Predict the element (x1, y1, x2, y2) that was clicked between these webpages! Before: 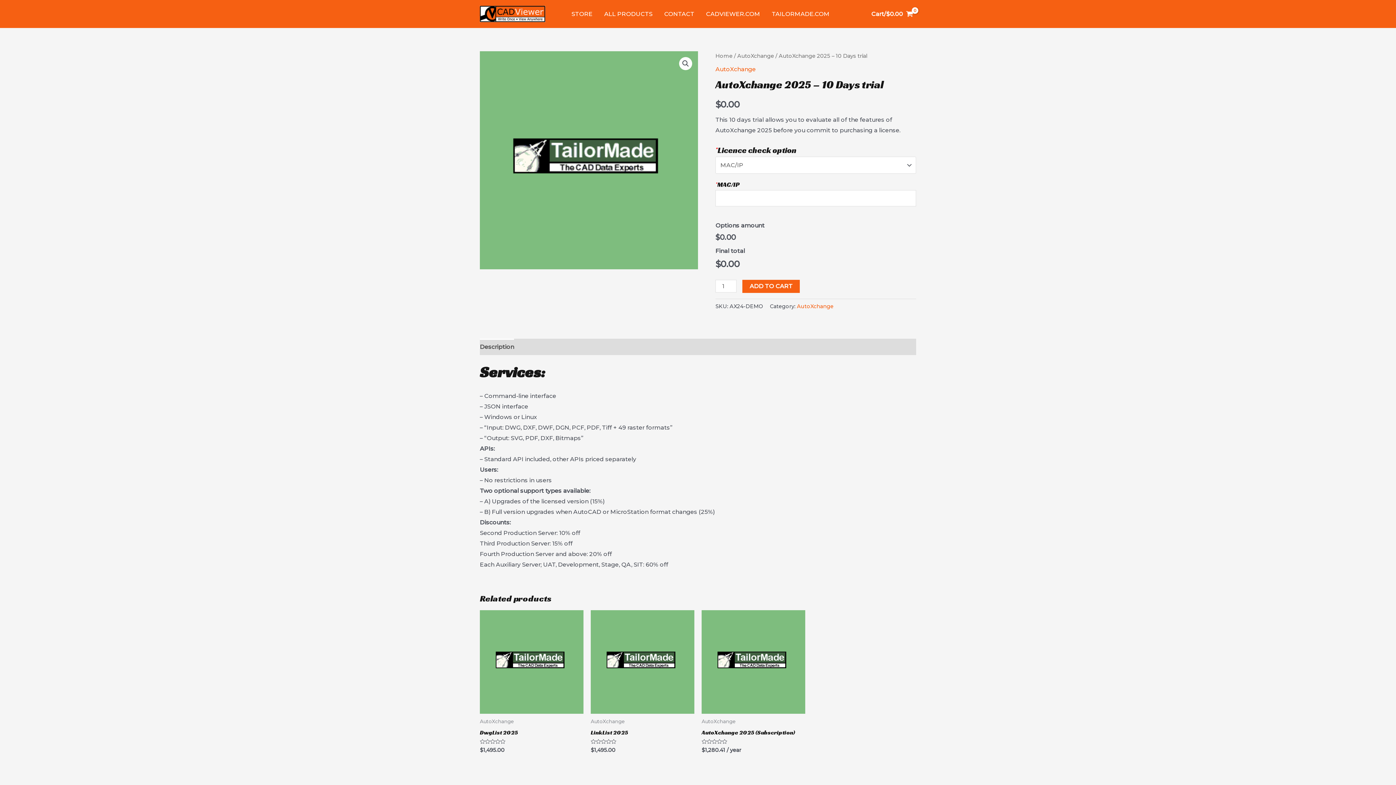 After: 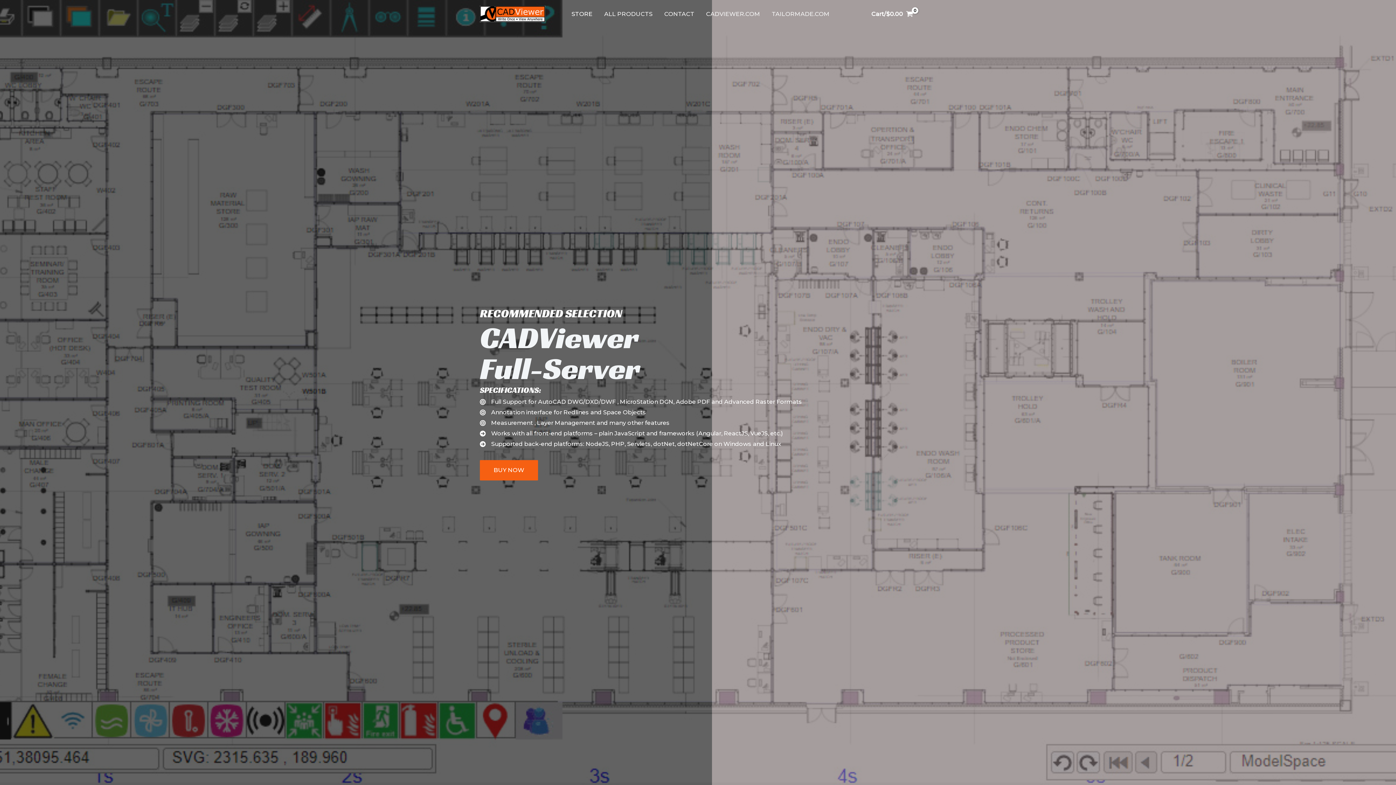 Action: bbox: (480, 10, 545, 16)